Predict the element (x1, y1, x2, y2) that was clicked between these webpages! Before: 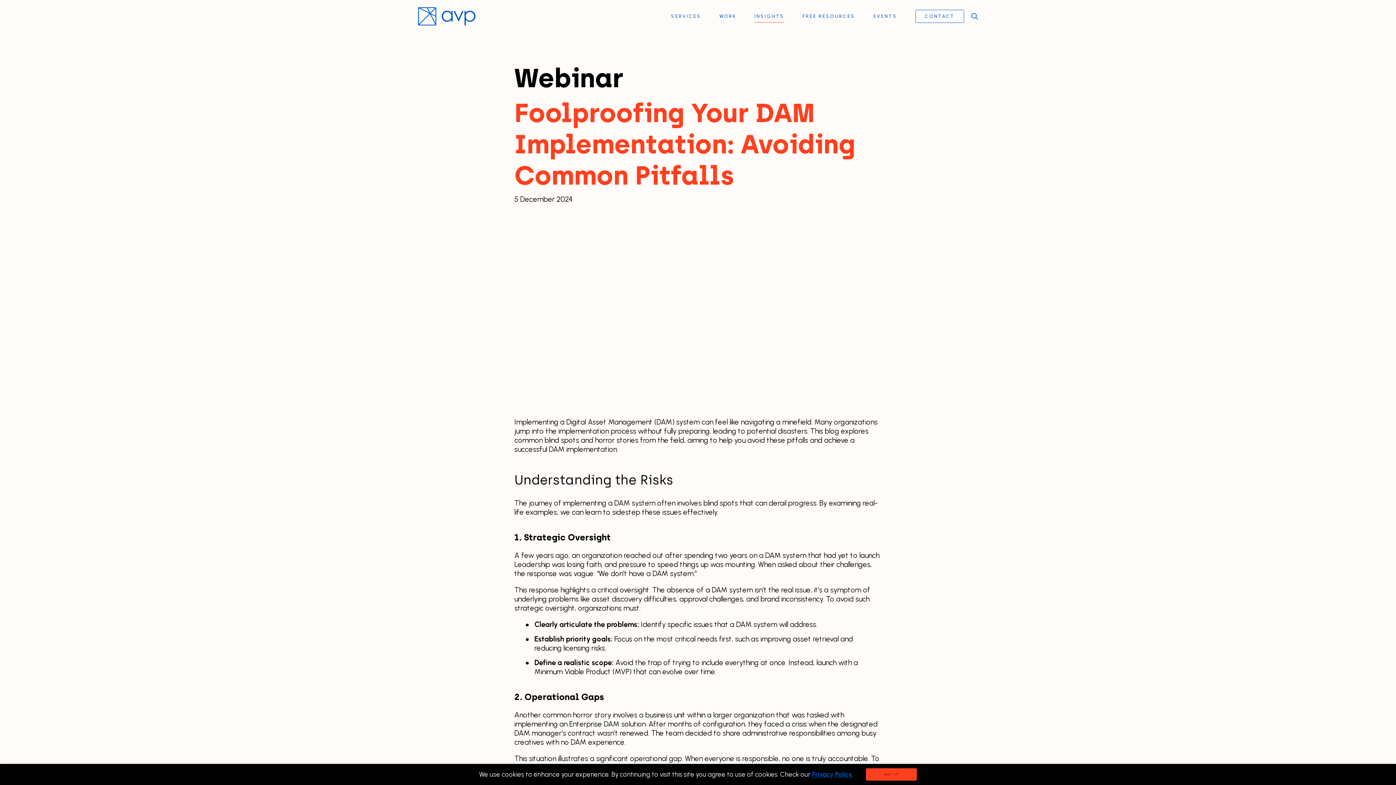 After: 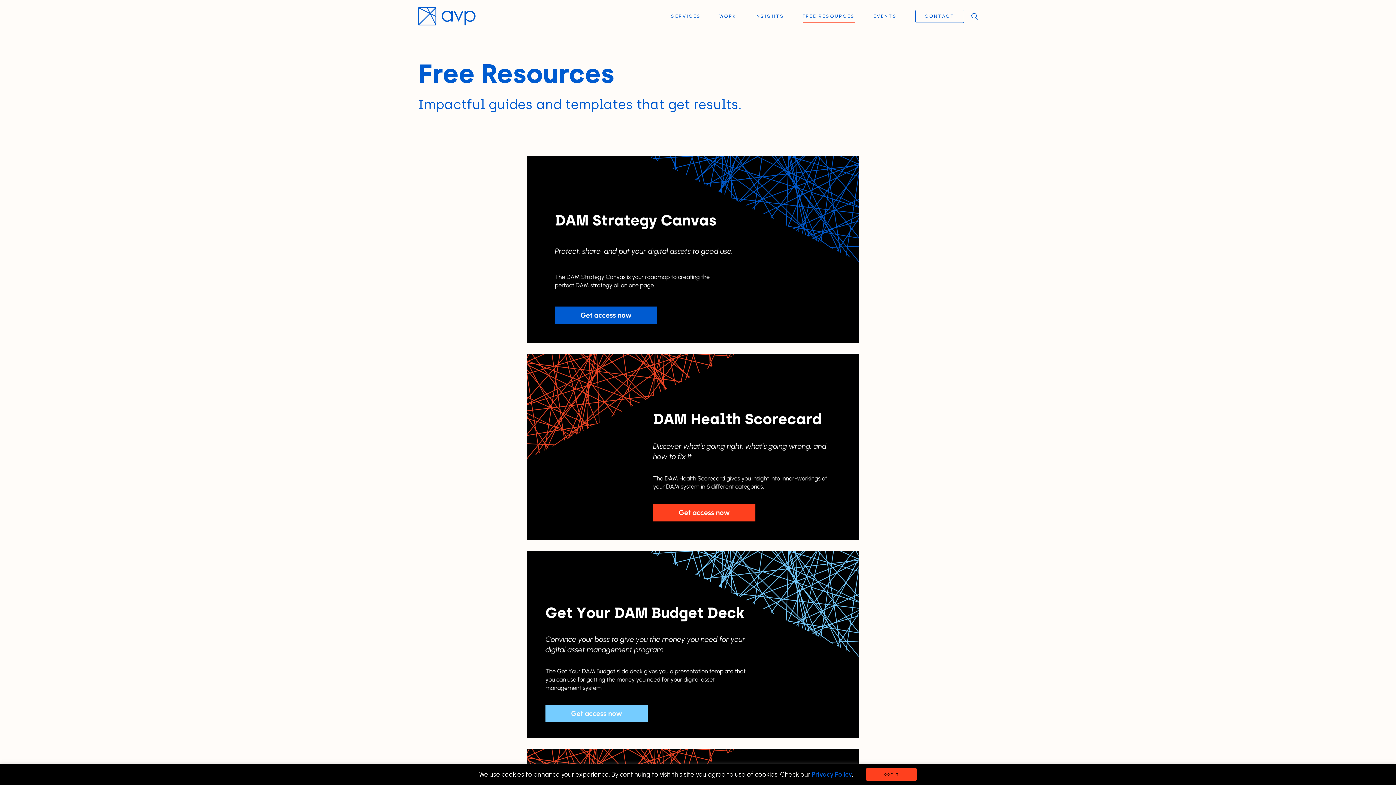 Action: label: FREE RESOURCES bbox: (802, 10, 855, 22)